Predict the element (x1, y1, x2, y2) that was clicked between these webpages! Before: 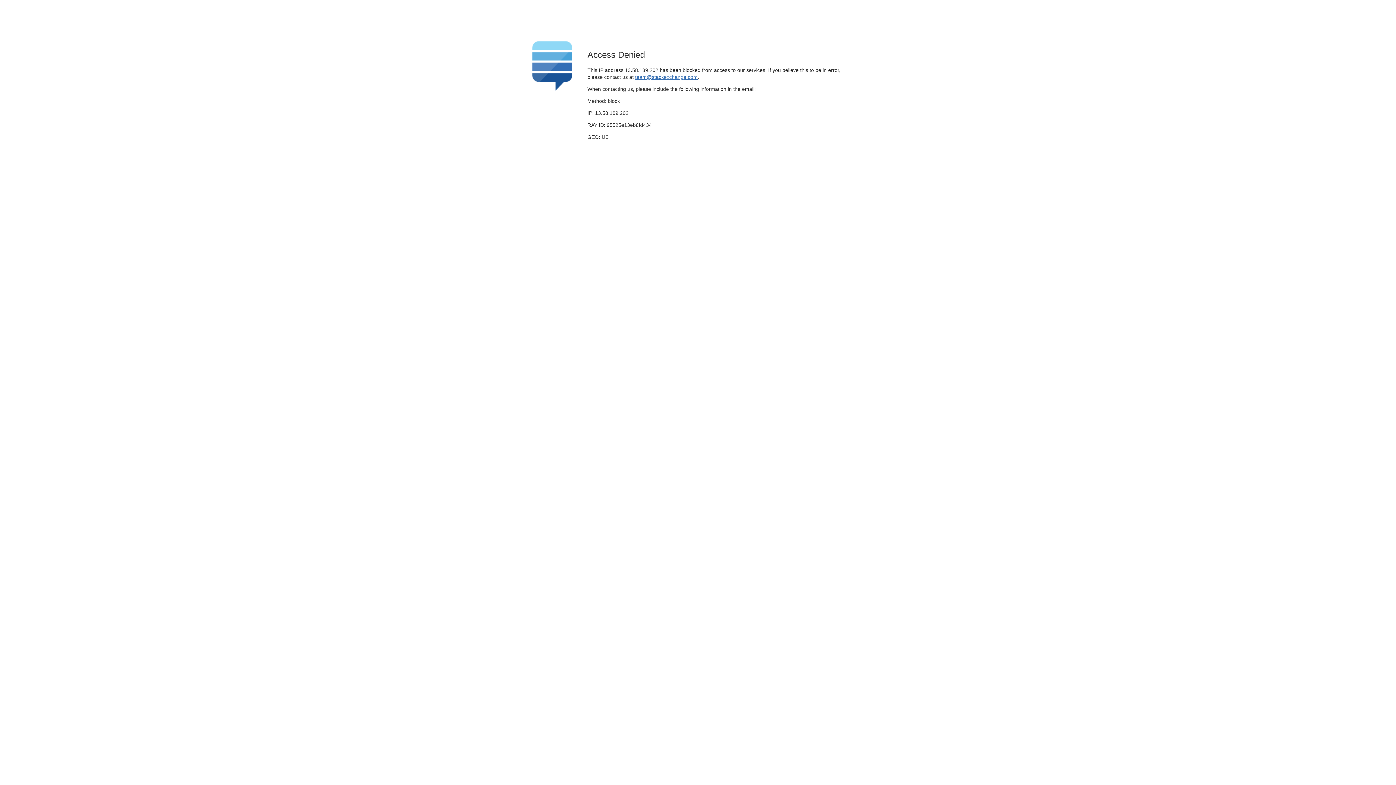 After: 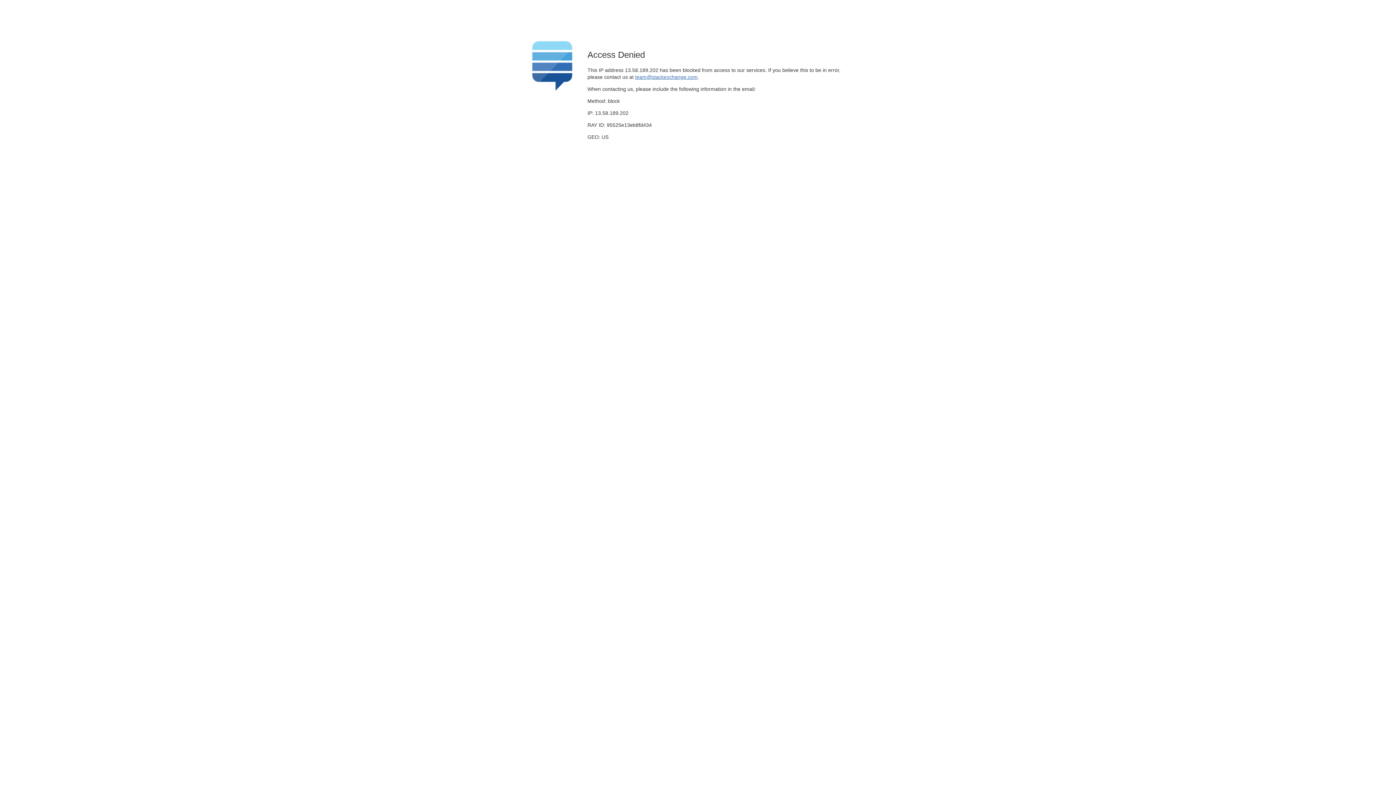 Action: label: team@stackexchange.com bbox: (635, 74, 697, 79)